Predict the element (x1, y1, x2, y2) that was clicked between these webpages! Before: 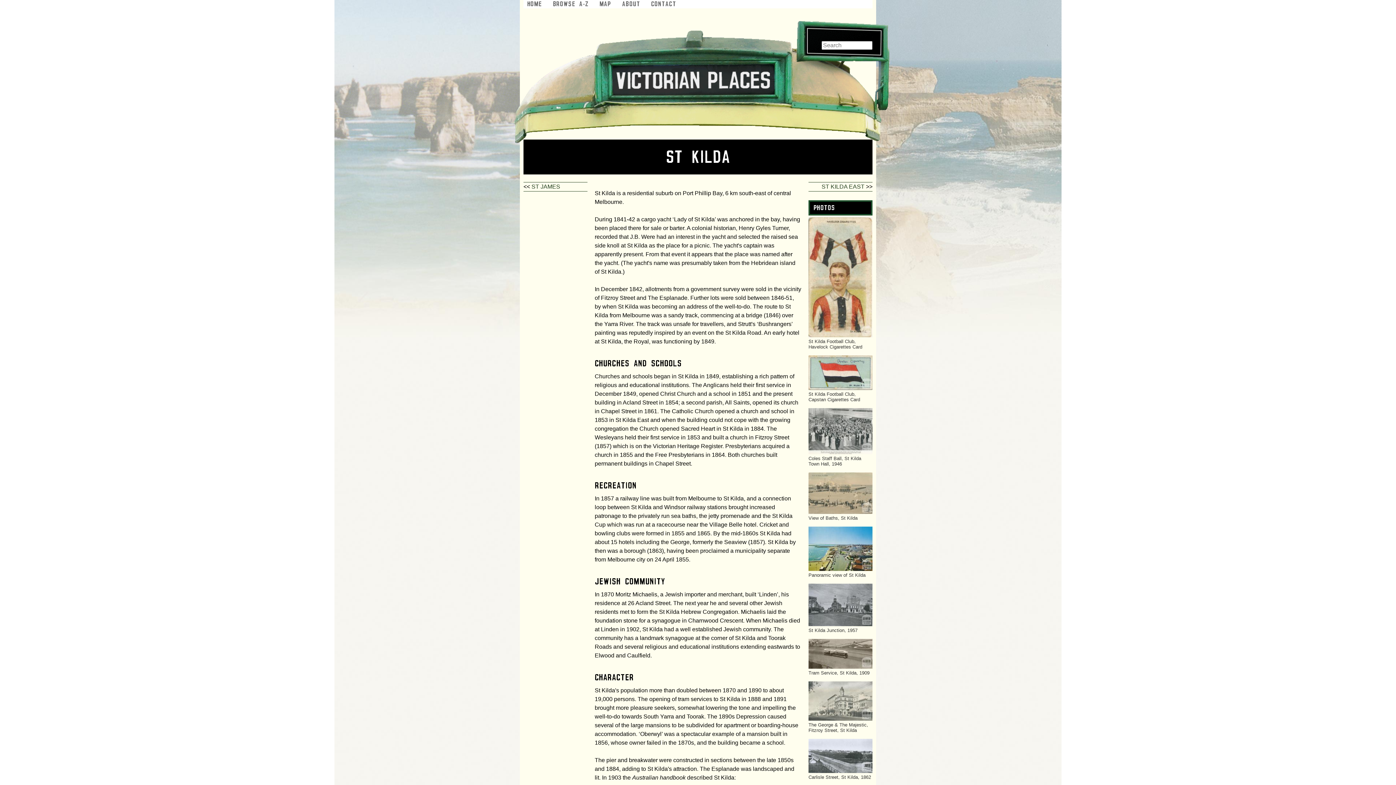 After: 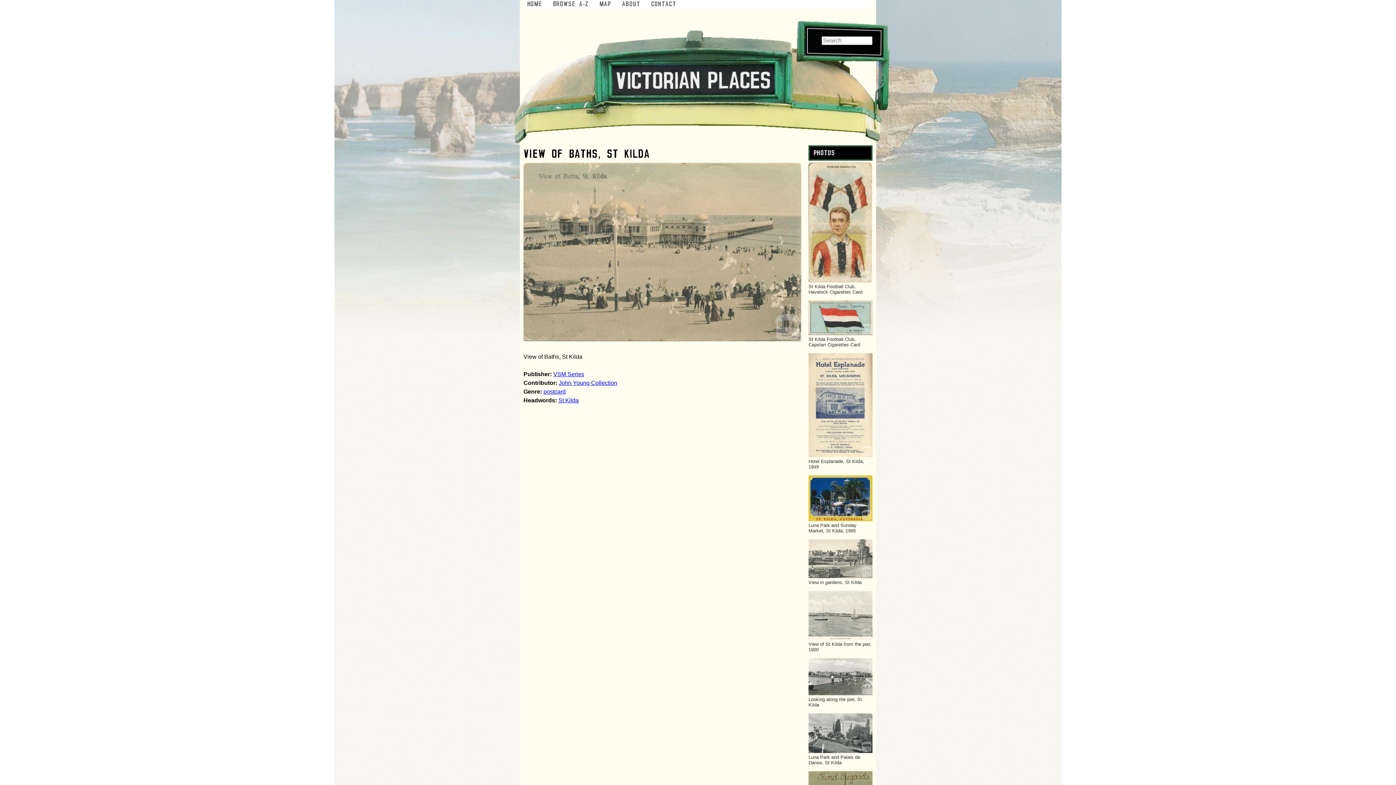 Action: bbox: (808, 515, 872, 520) label: View of Baths, St Kilda